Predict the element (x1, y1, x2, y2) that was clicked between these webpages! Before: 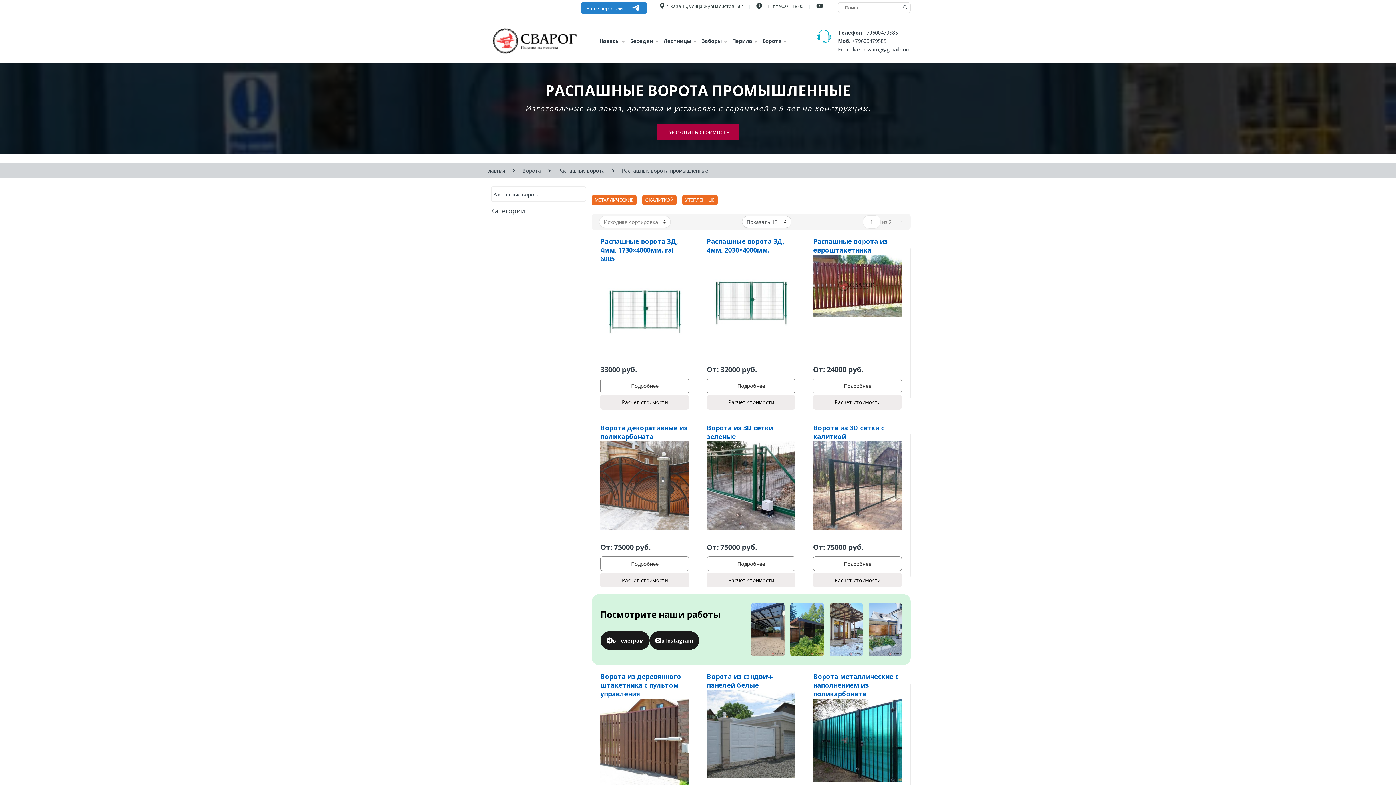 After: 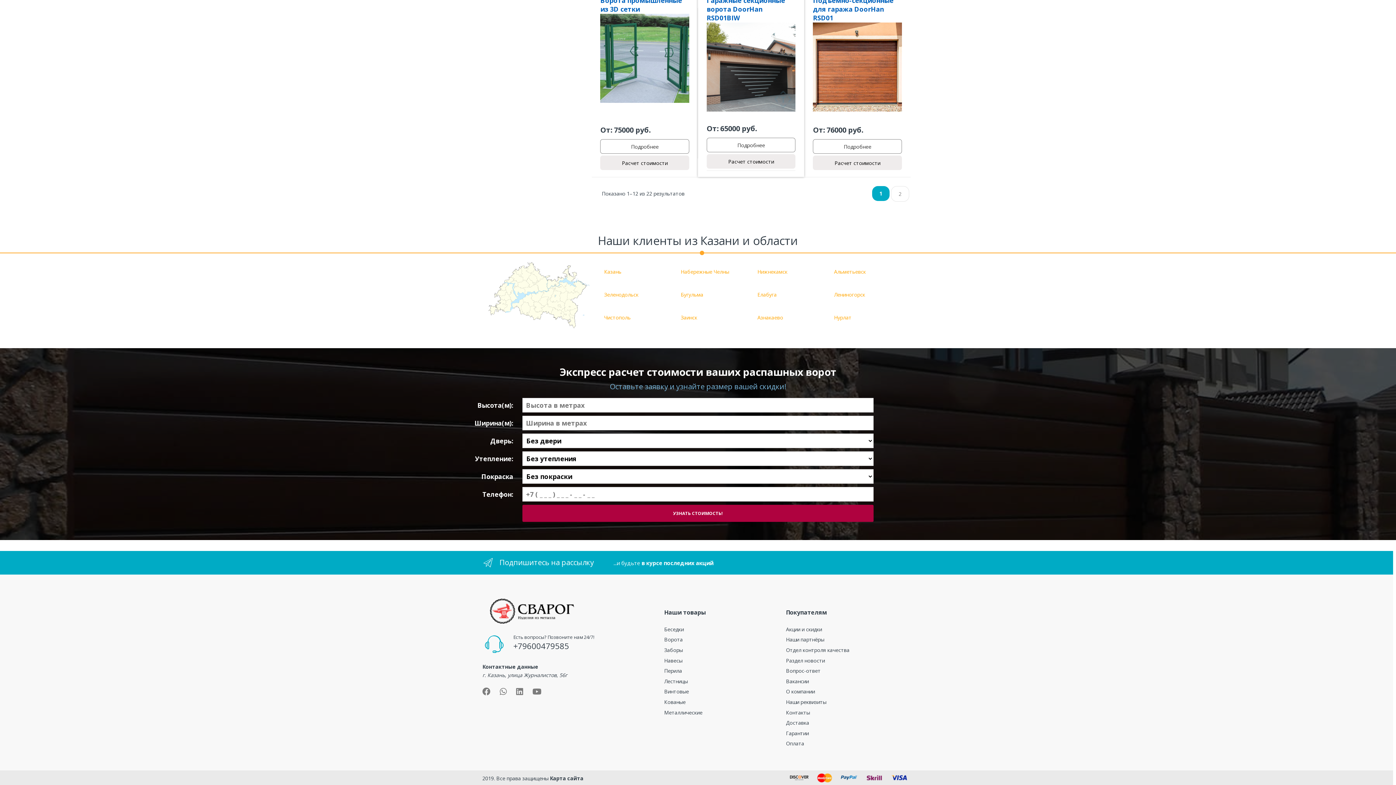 Action: label: Рассчитать стоимость bbox: (657, 124, 738, 139)